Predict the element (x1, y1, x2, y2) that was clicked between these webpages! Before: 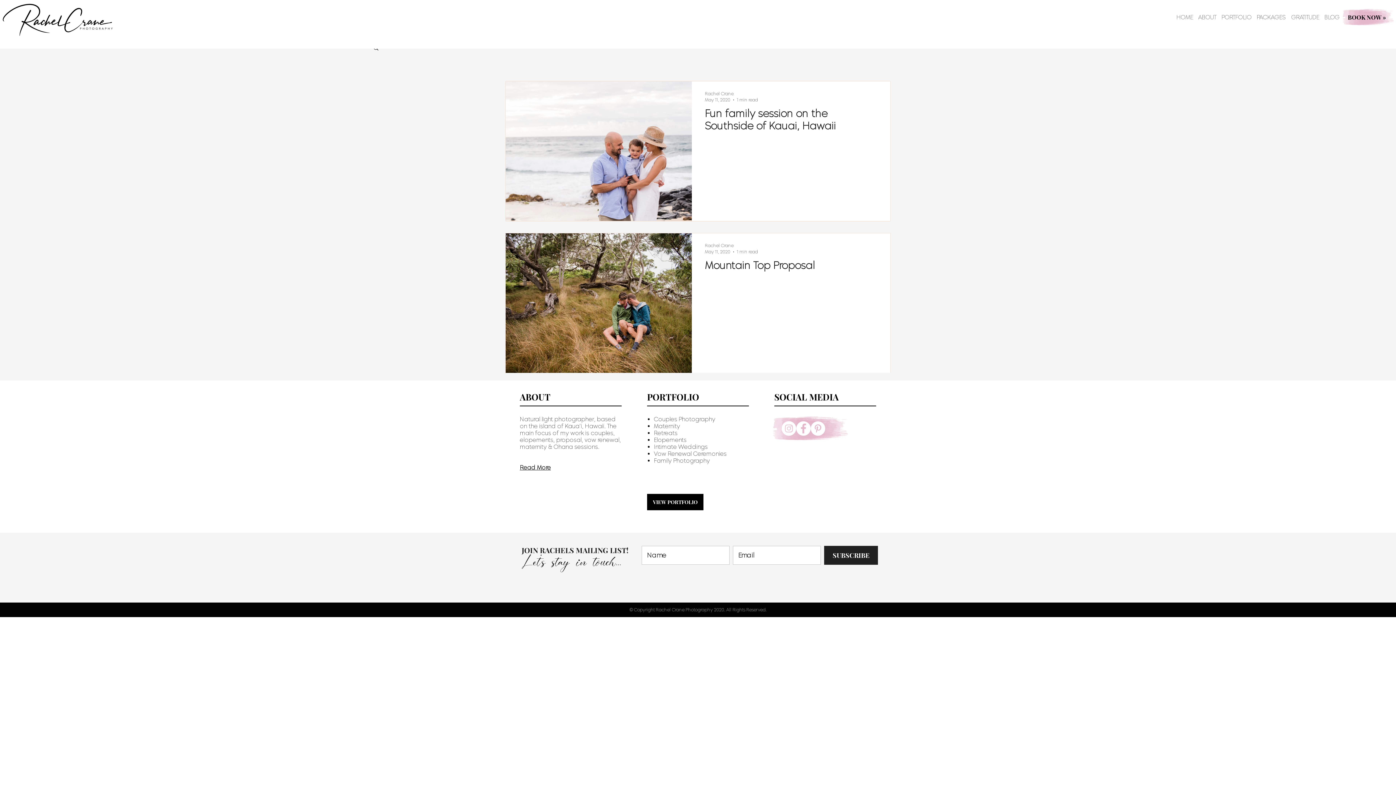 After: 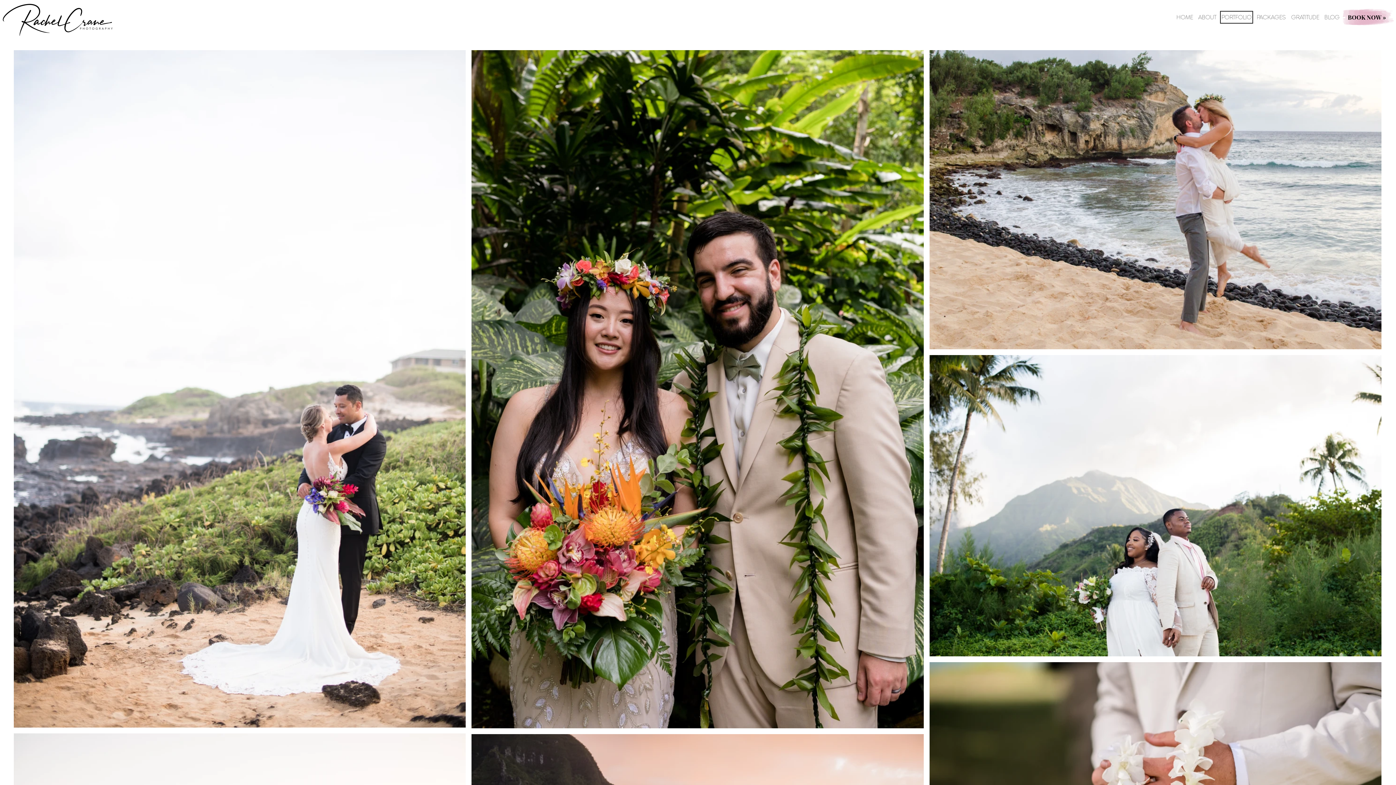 Action: bbox: (647, 494, 703, 510) label: VIEW PORTFOLIO